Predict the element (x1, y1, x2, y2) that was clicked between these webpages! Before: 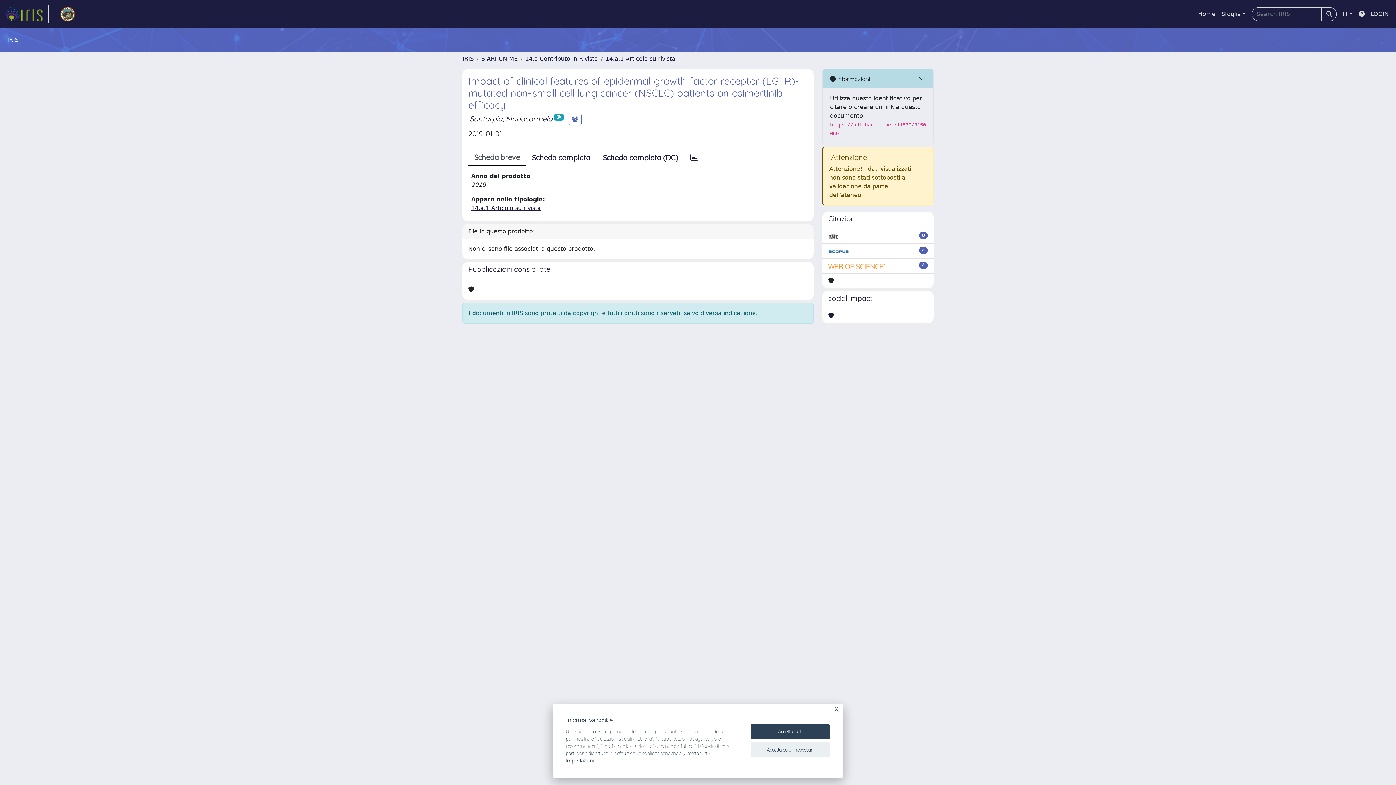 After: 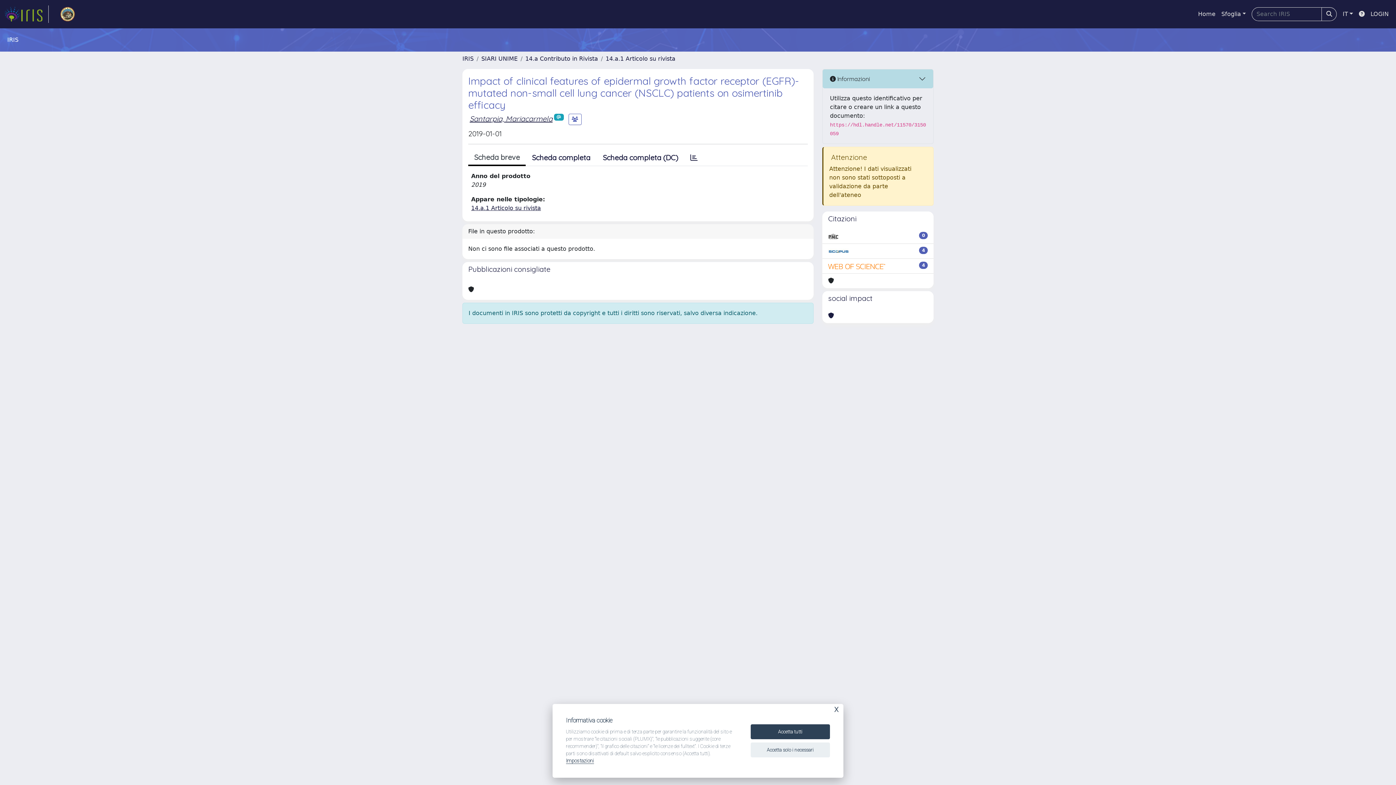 Action: bbox: (828, 246, 849, 255)